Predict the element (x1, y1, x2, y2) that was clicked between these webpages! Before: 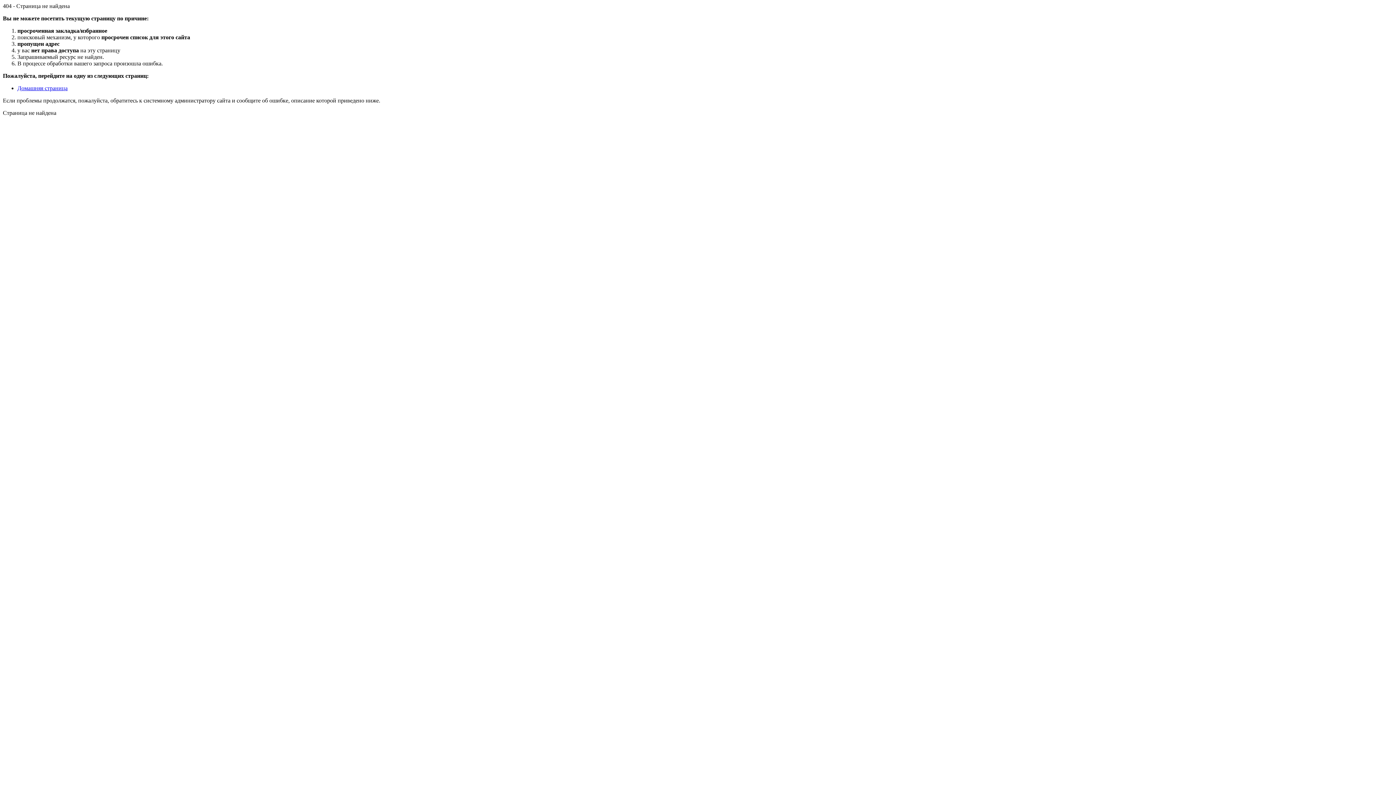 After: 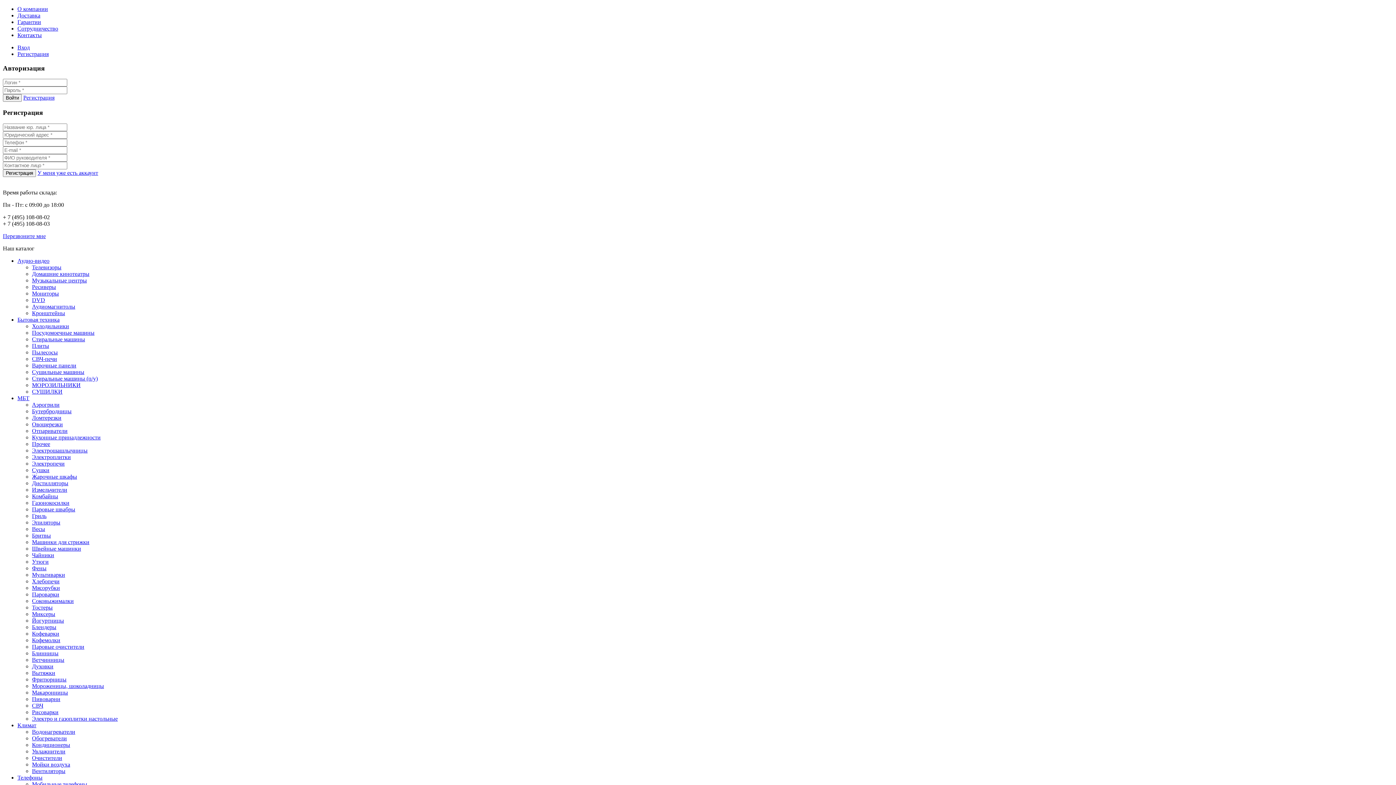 Action: bbox: (17, 85, 67, 91) label: Домашняя страница